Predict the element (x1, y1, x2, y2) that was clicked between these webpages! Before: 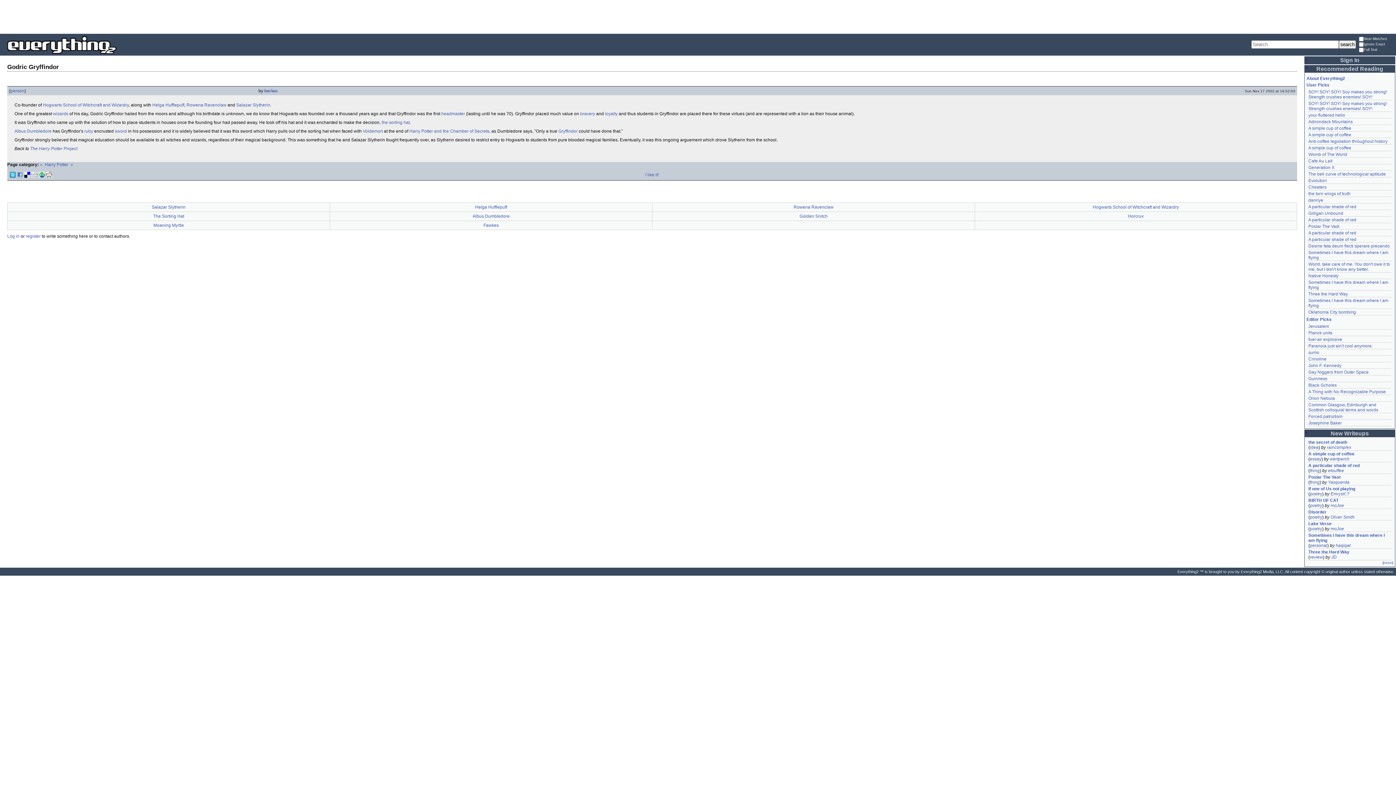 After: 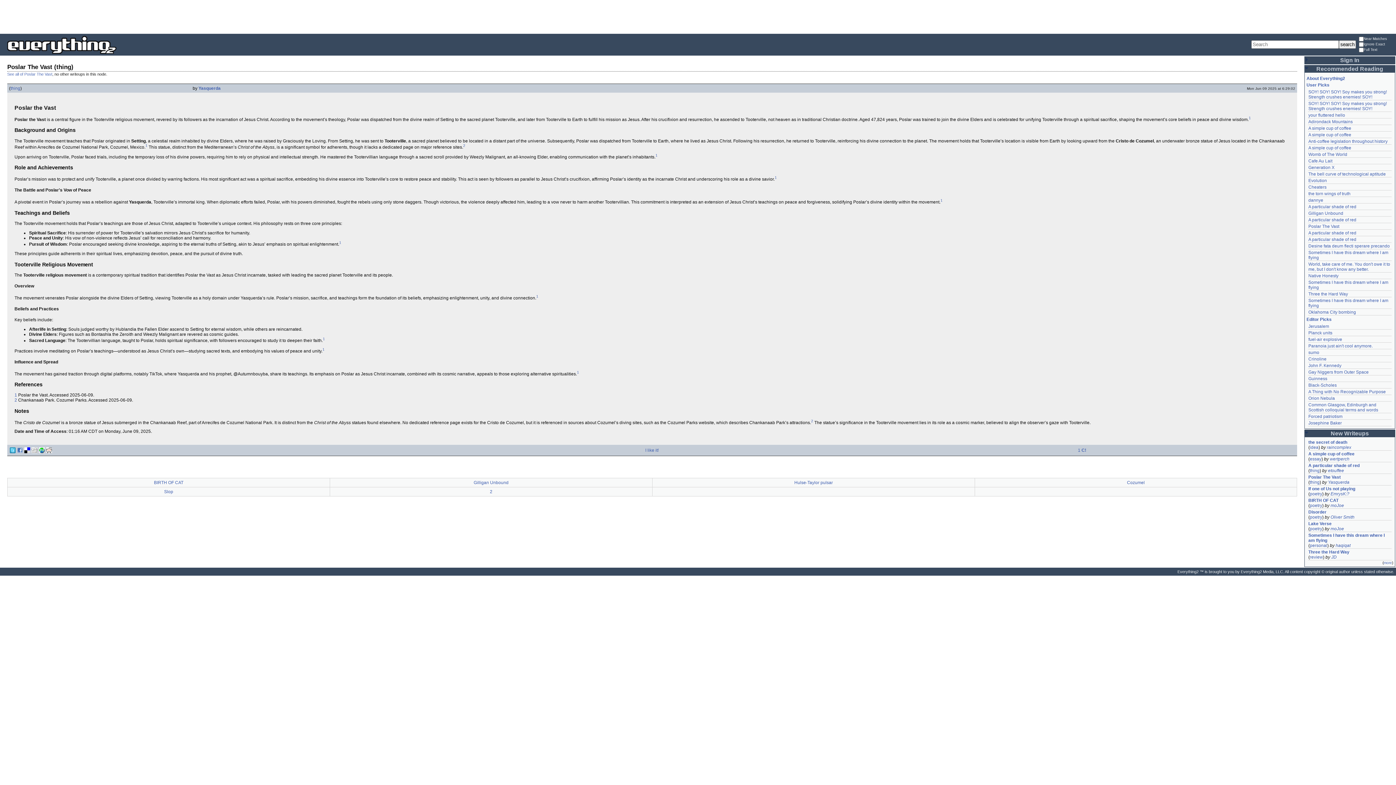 Action: label: Poslar The Vast bbox: (1308, 224, 1339, 229)